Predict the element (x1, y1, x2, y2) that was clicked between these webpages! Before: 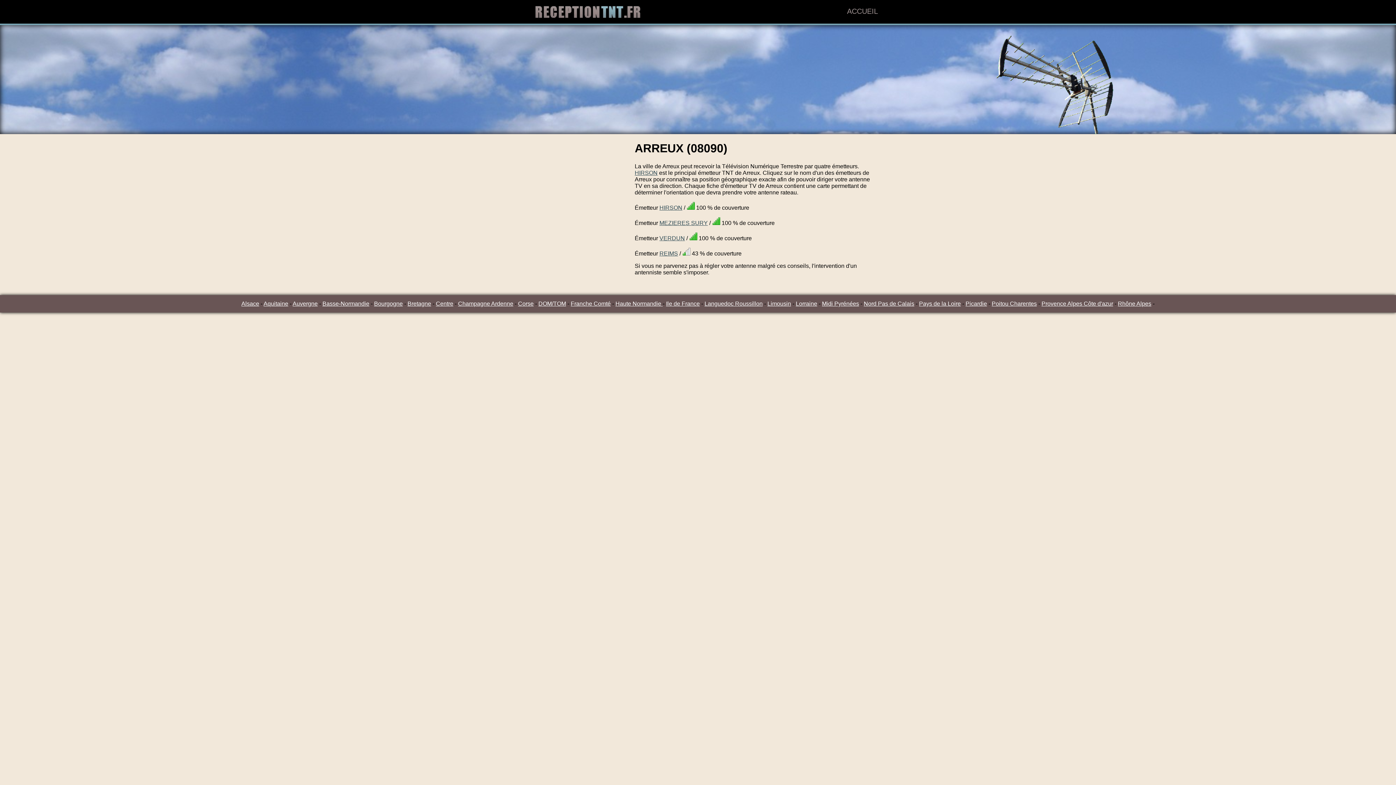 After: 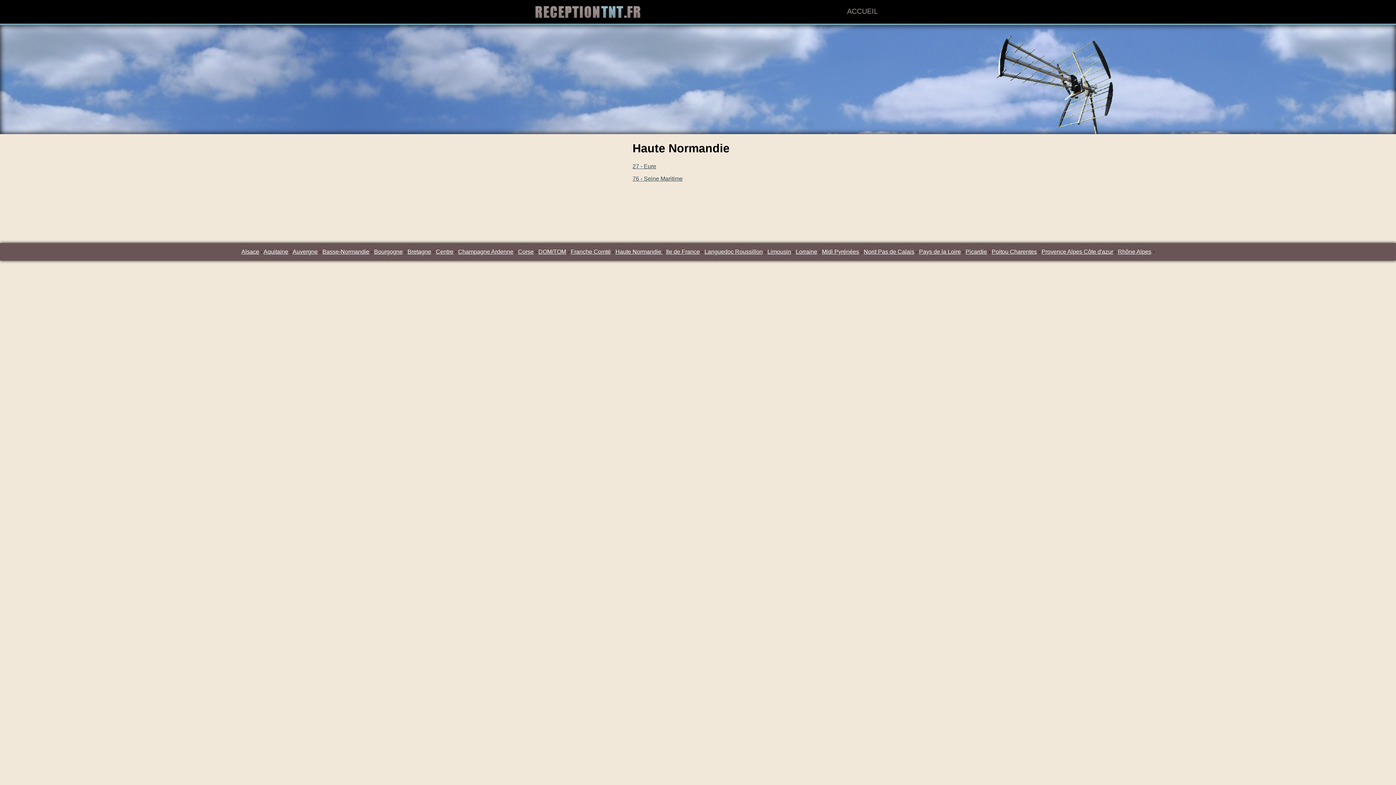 Action: bbox: (615, 300, 662, 306) label: Haute Normandie 